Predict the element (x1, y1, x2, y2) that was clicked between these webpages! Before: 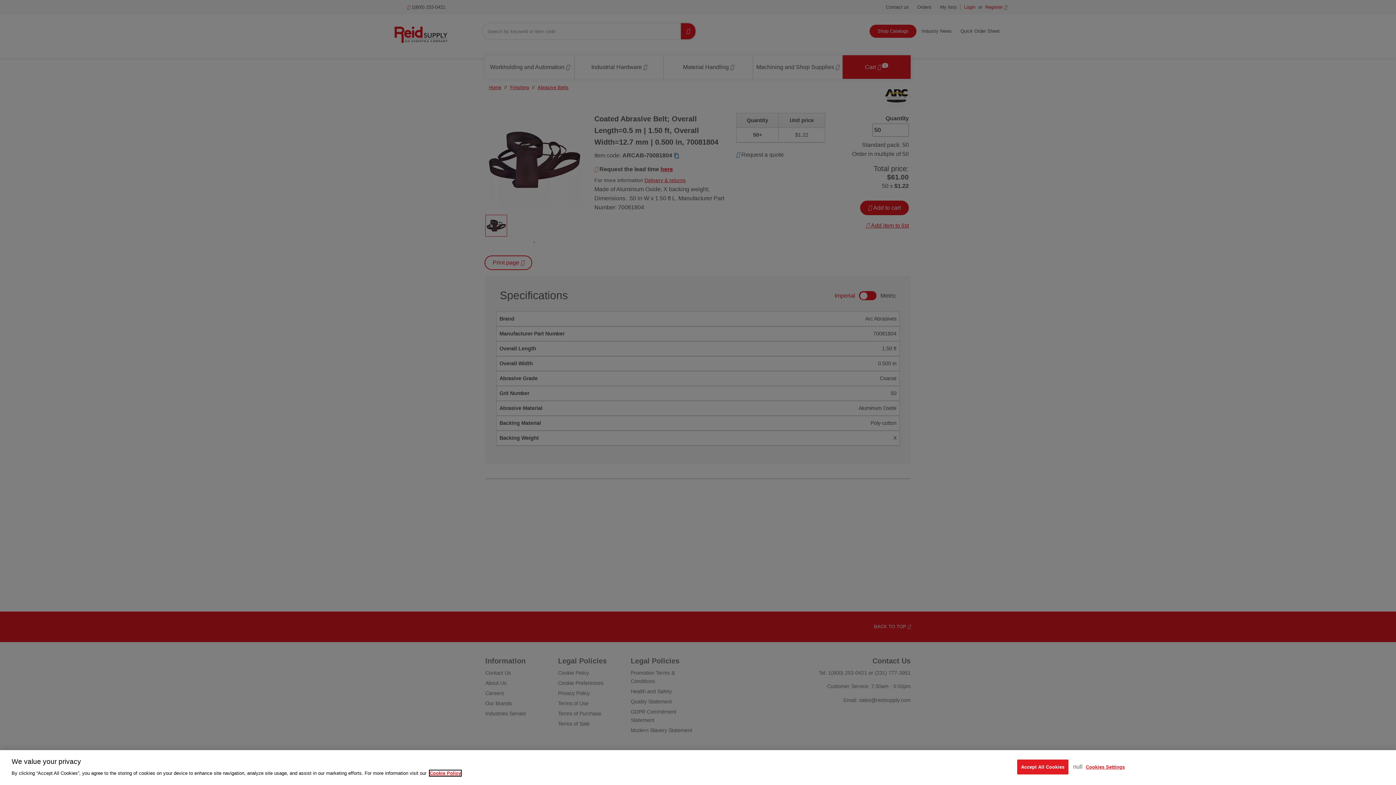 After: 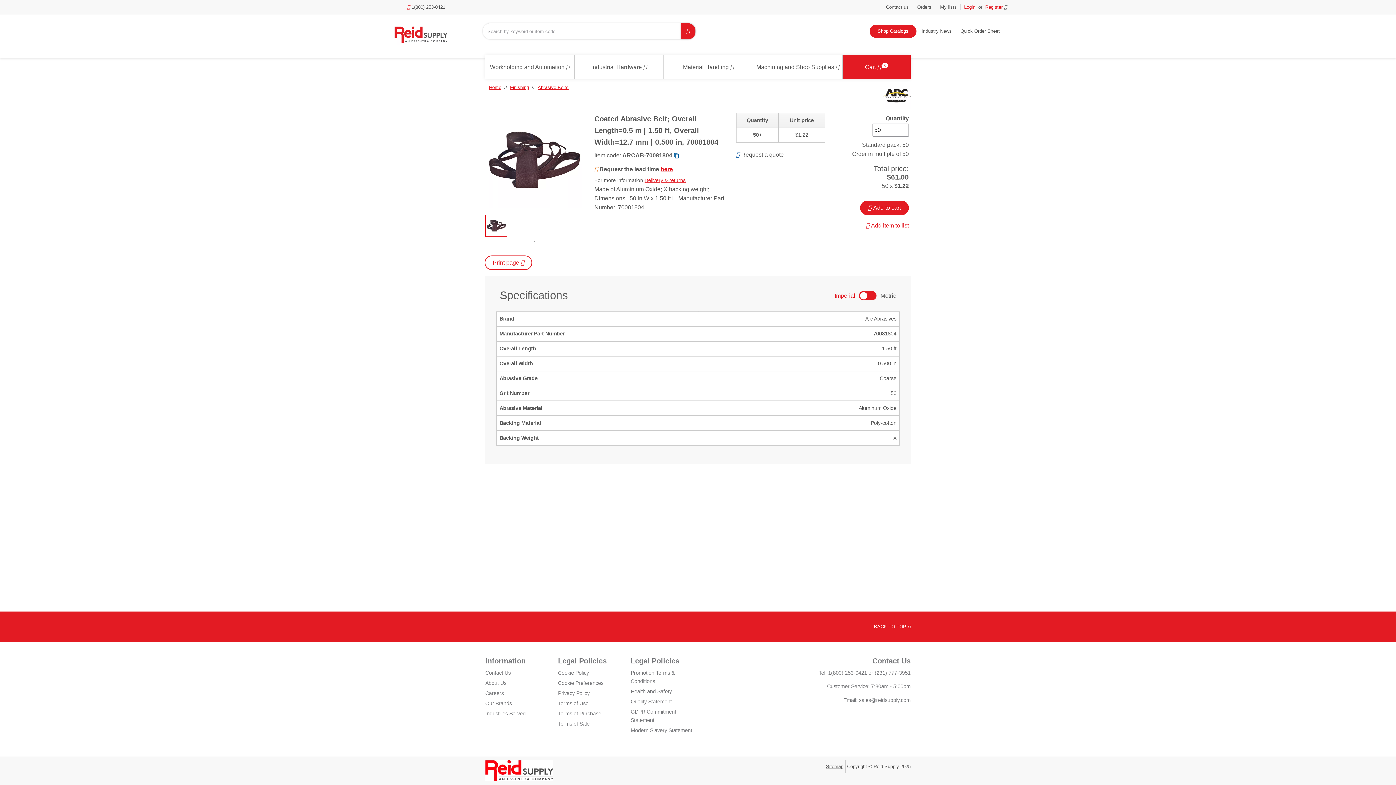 Action: label: Accept All Cookies bbox: (1017, 760, 1068, 774)